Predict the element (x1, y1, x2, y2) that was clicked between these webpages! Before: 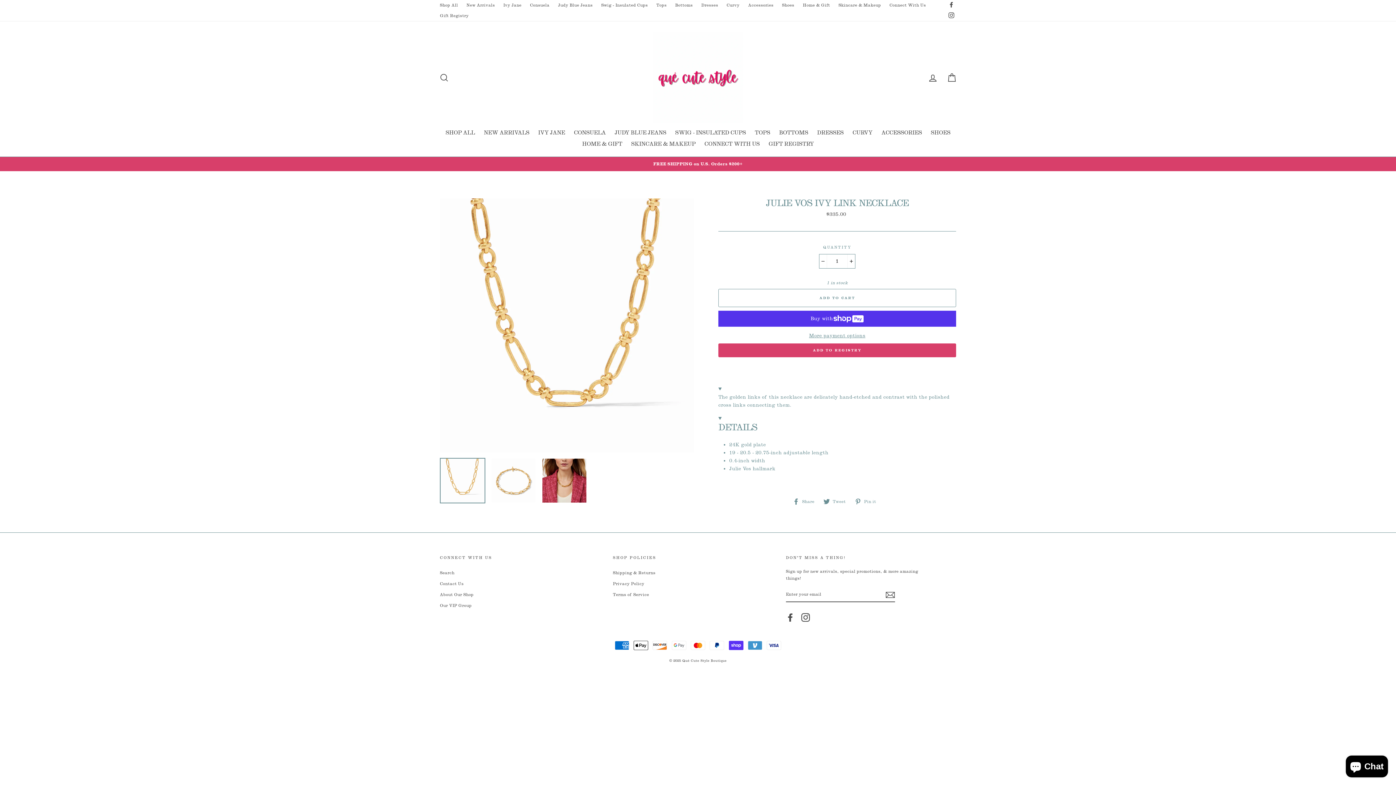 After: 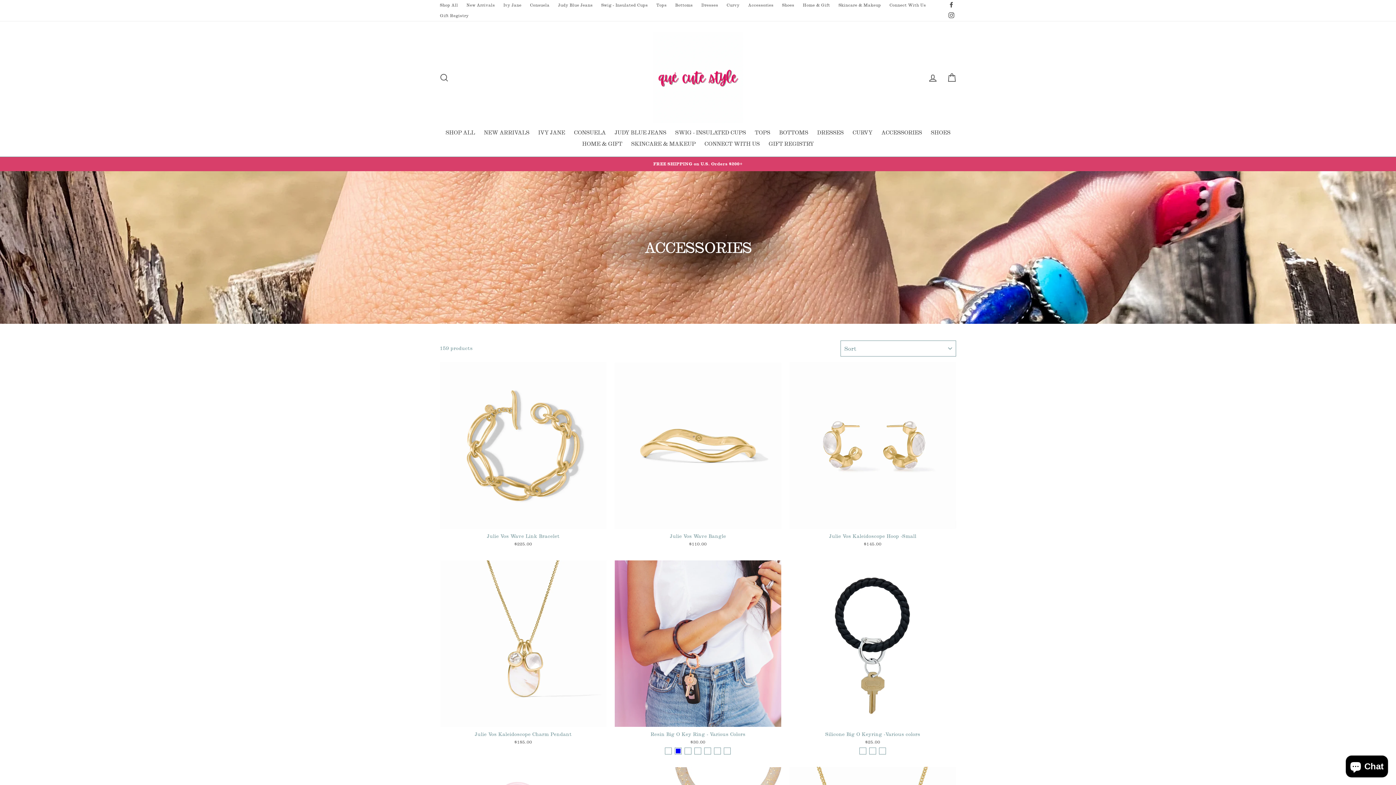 Action: bbox: (744, 0, 777, 10) label: Accessories